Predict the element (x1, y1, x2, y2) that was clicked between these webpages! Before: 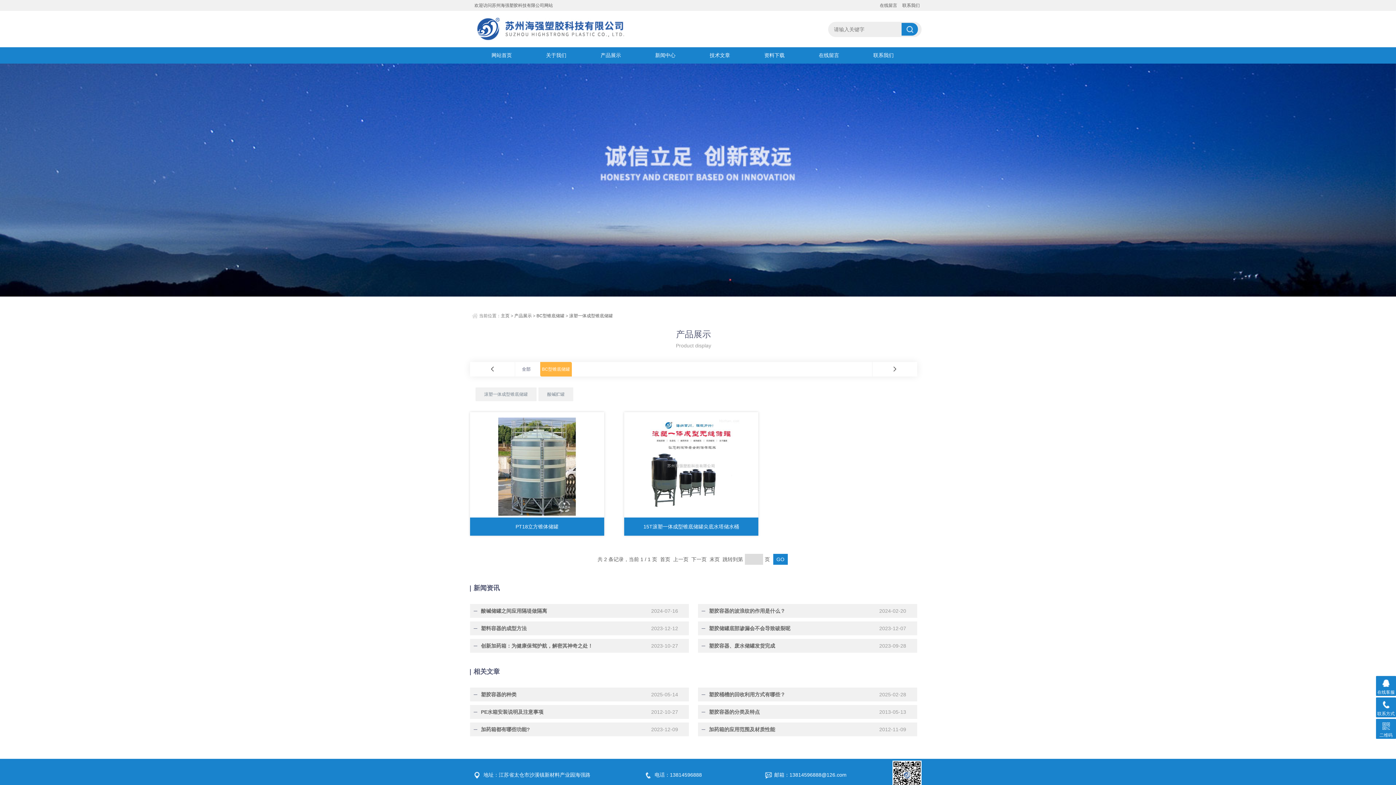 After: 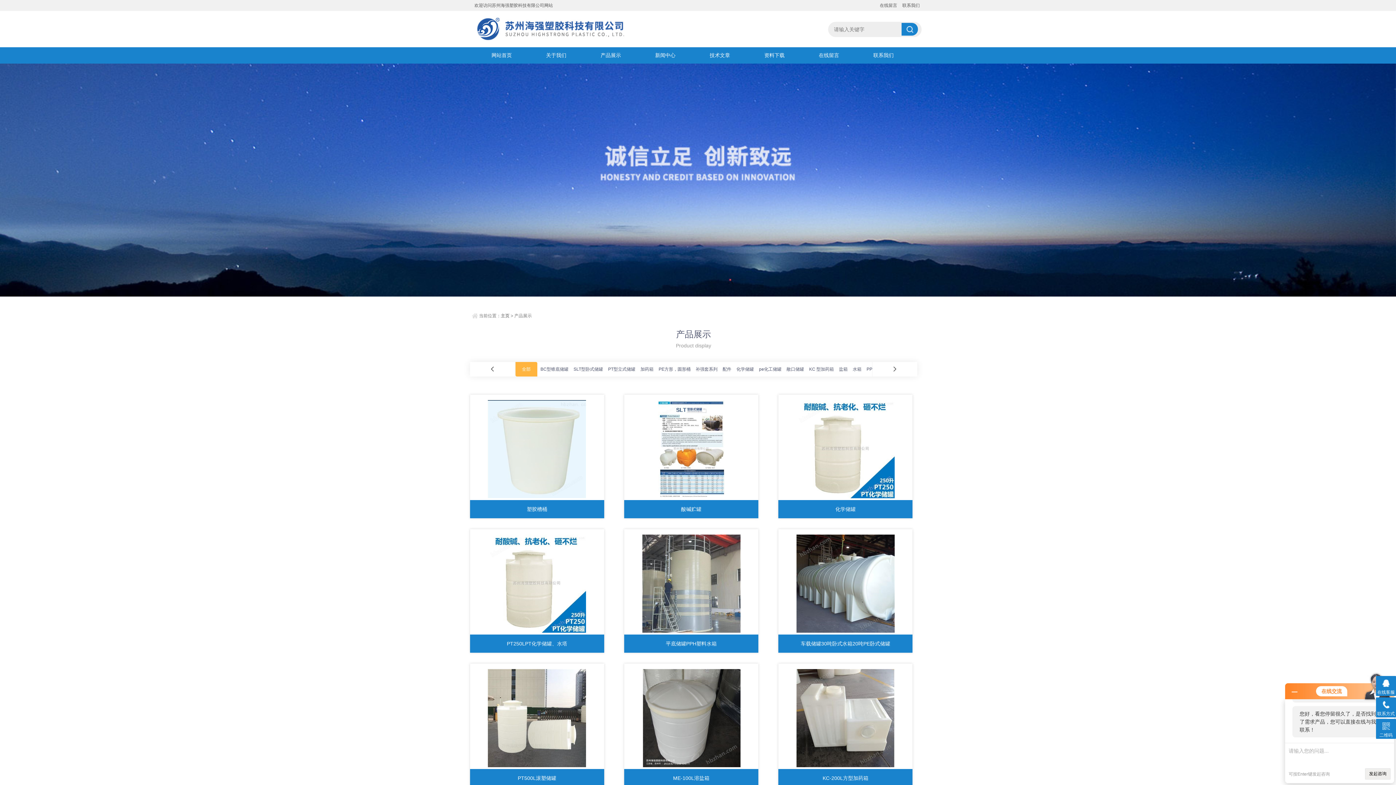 Action: bbox: (901, 22, 918, 35)